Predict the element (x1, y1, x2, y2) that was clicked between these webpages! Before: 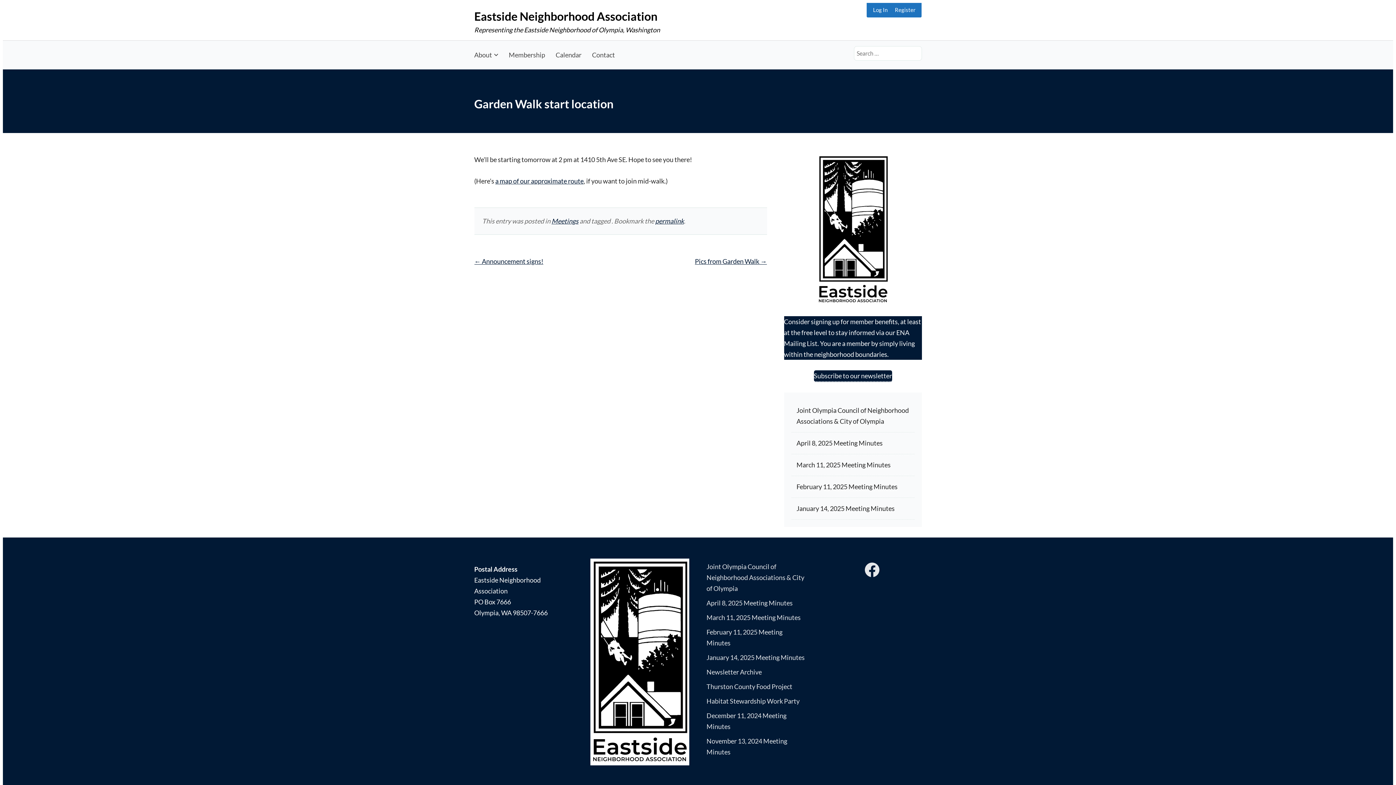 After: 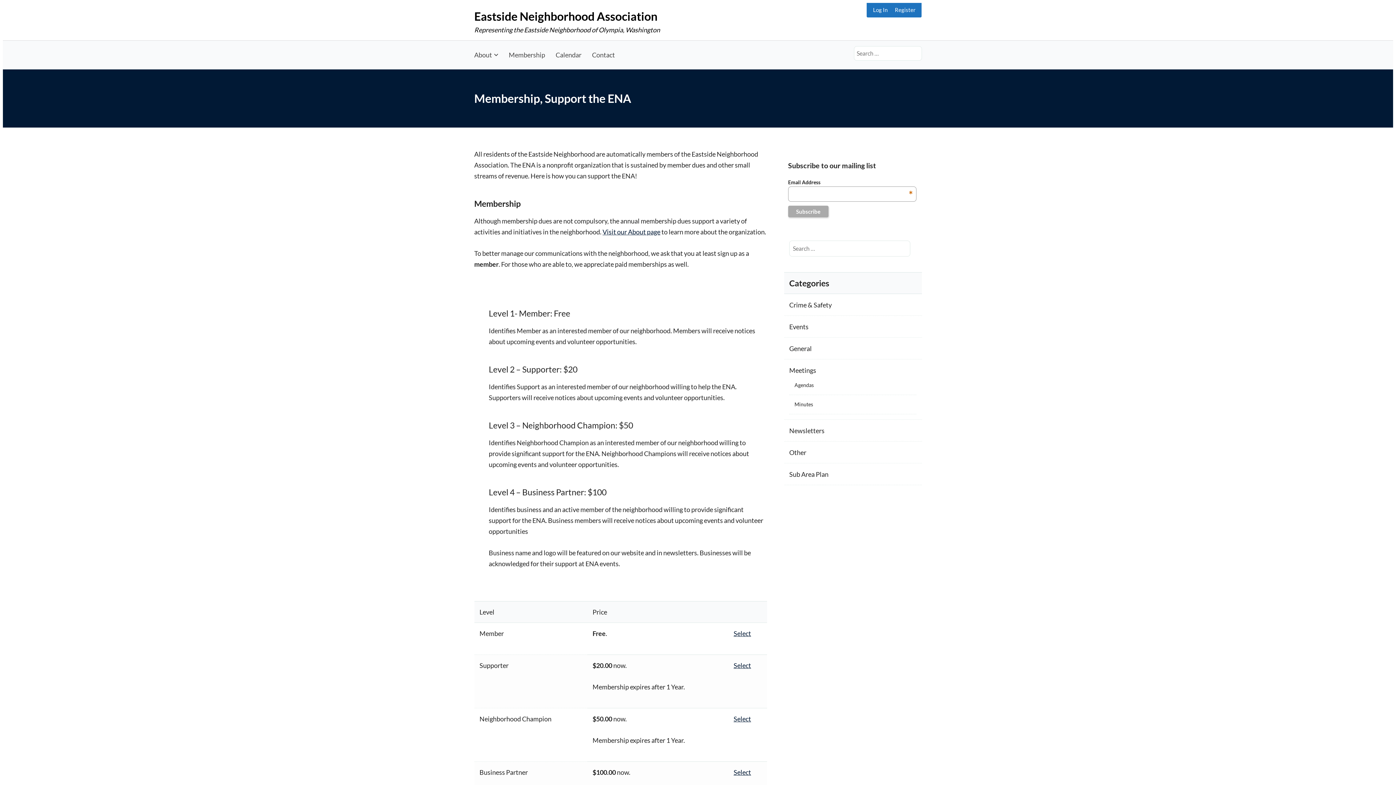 Action: label: Membership bbox: (503, 46, 550, 63)